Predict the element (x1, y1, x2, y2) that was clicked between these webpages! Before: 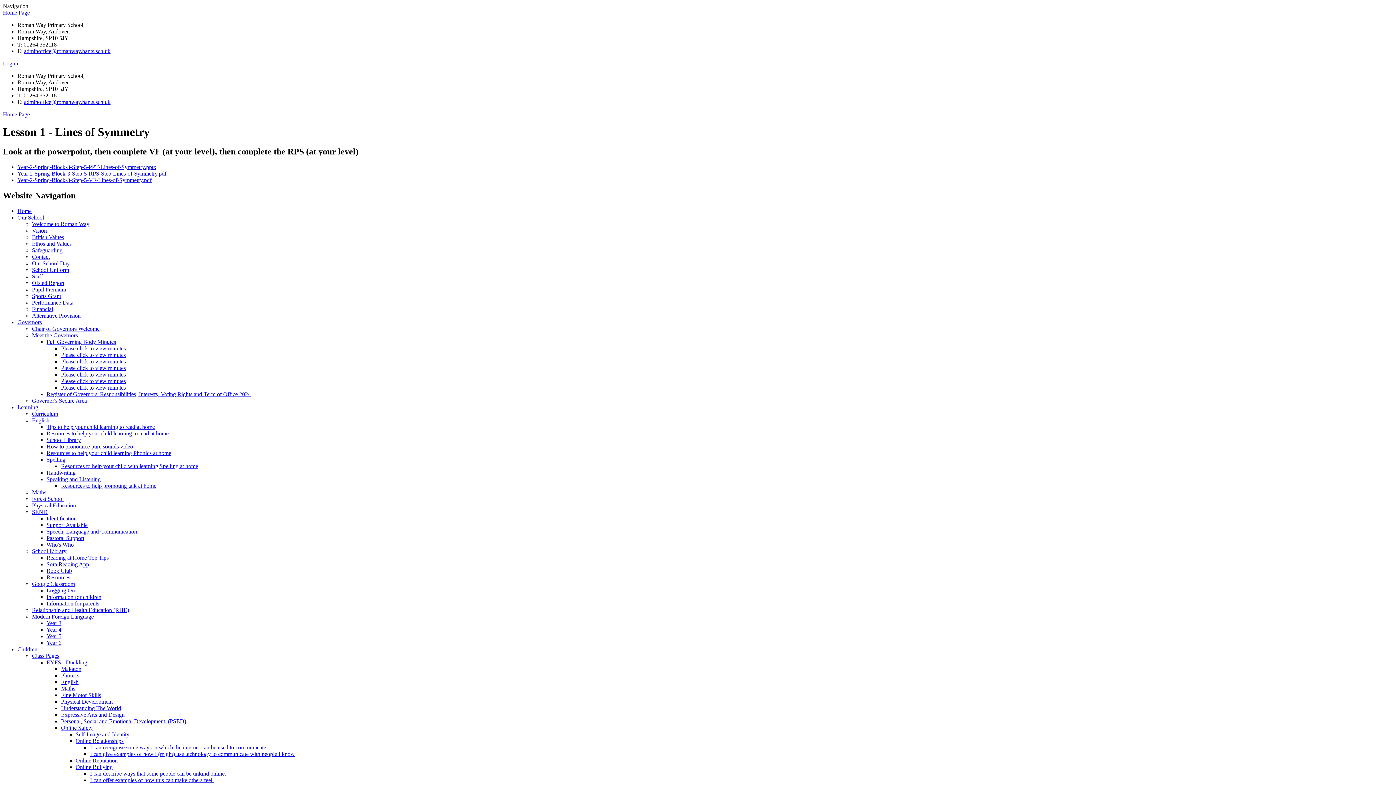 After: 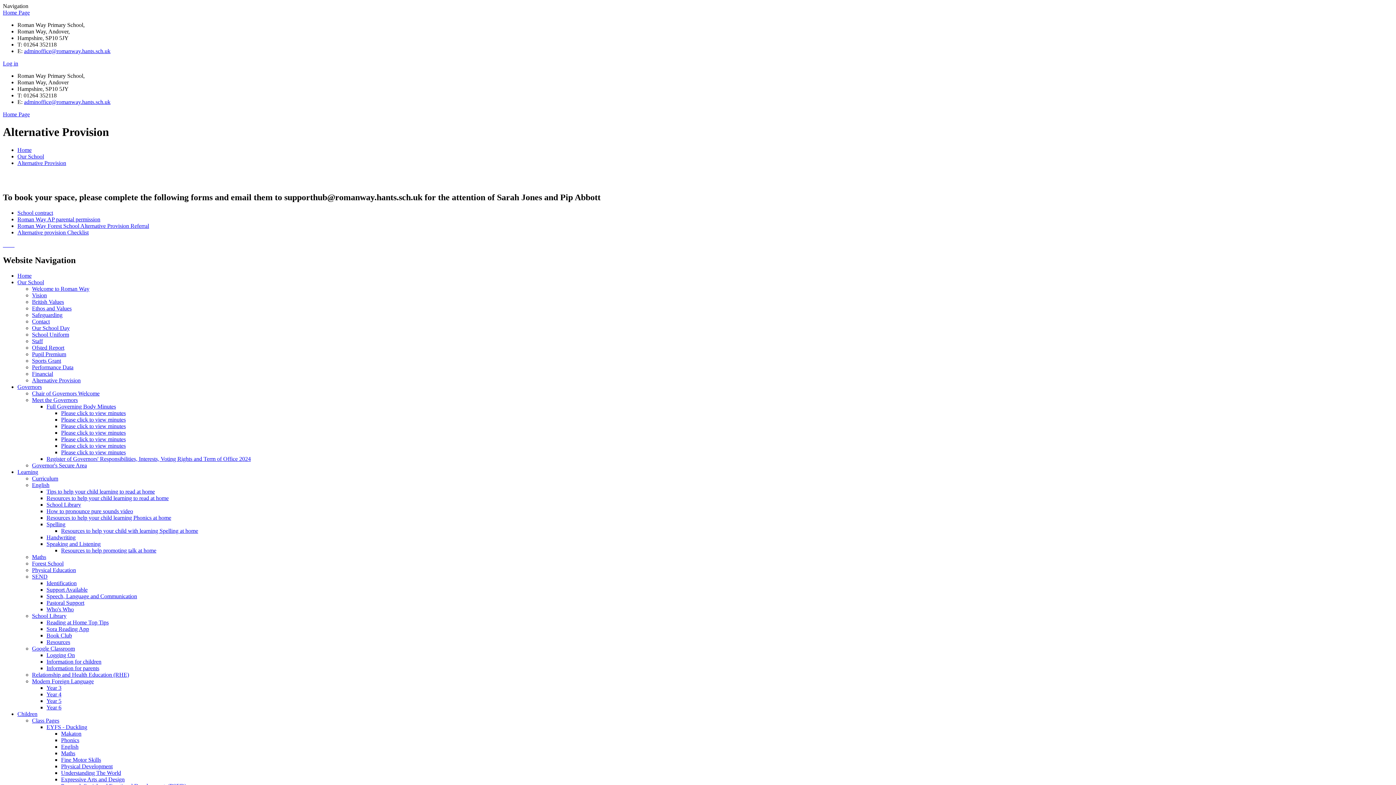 Action: bbox: (32, 312, 80, 318) label: Alternative Provision